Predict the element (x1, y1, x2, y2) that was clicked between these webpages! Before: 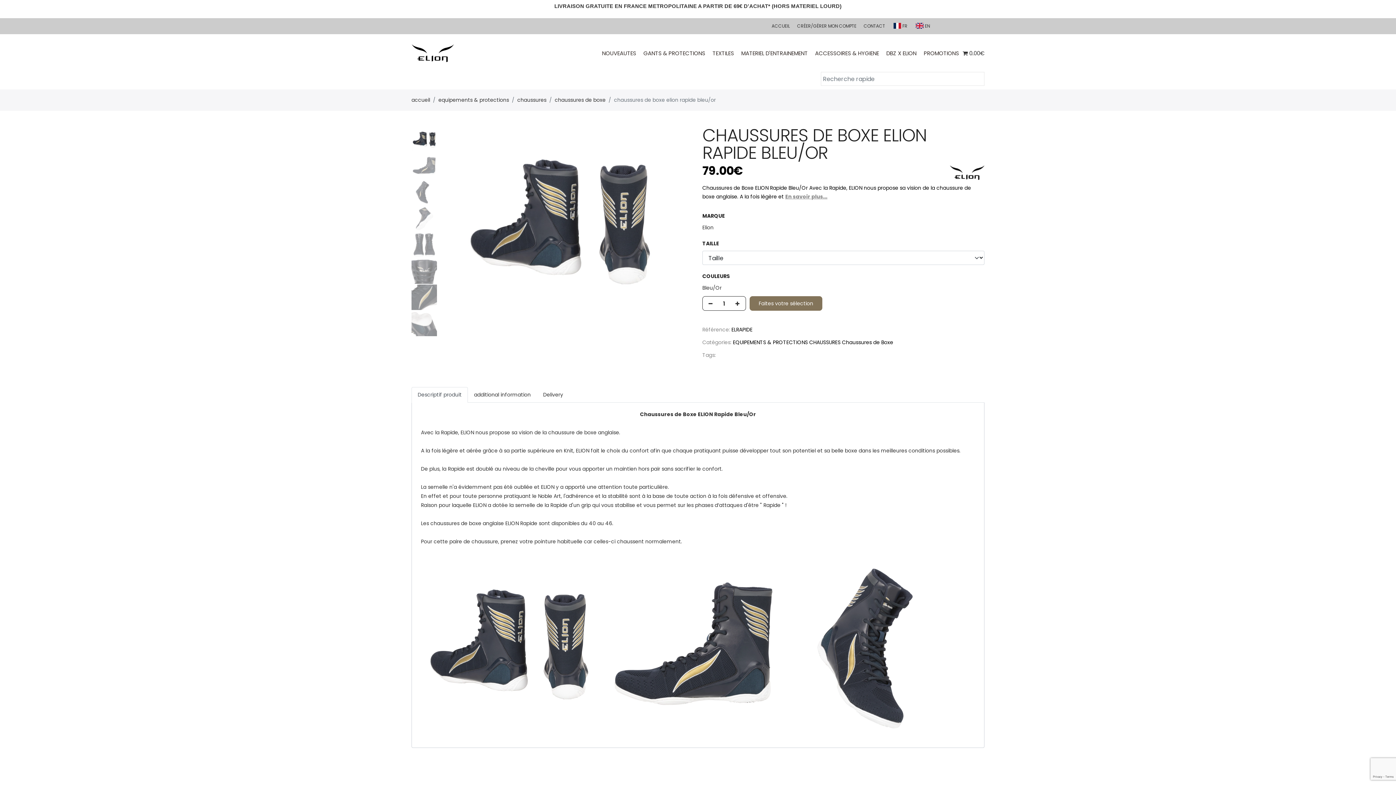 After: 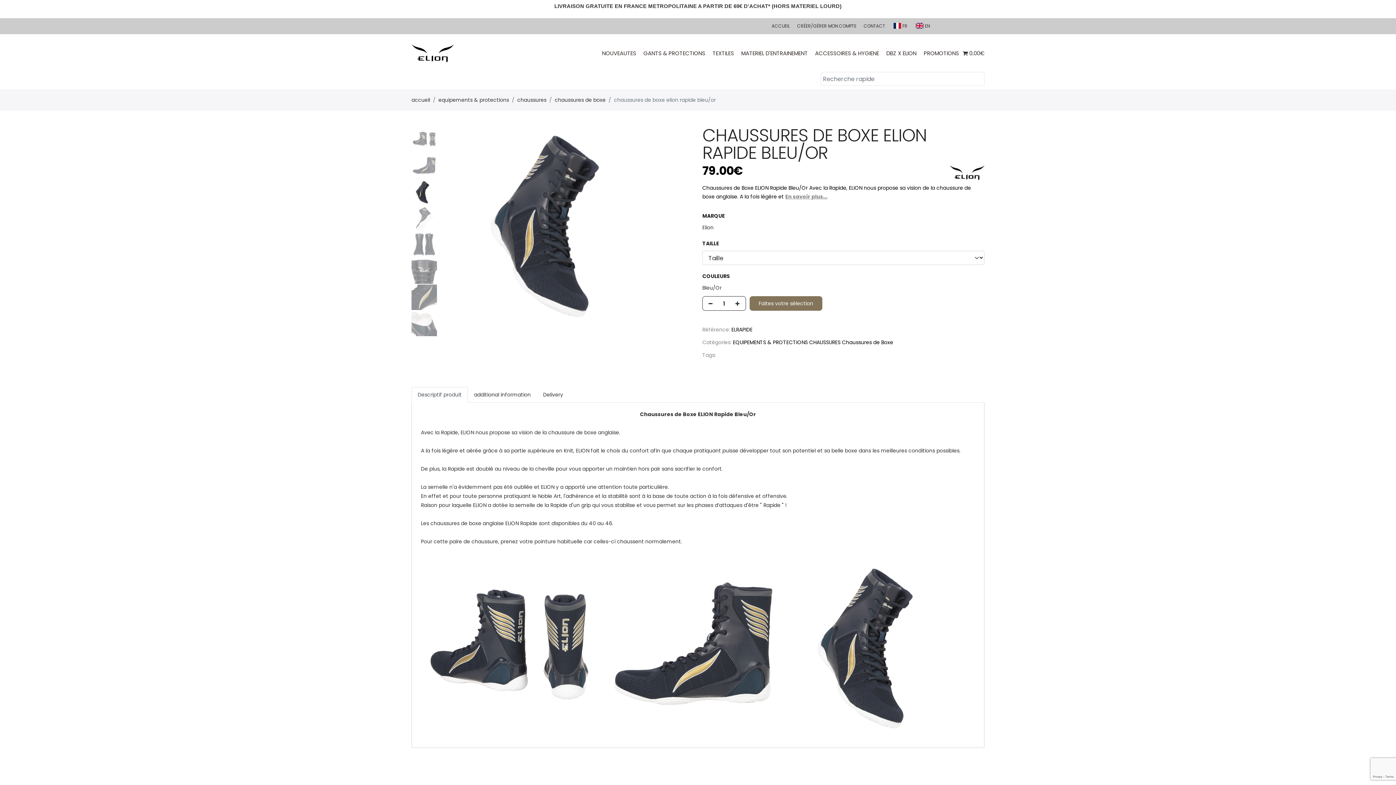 Action: bbox: (411, 188, 437, 195) label:  